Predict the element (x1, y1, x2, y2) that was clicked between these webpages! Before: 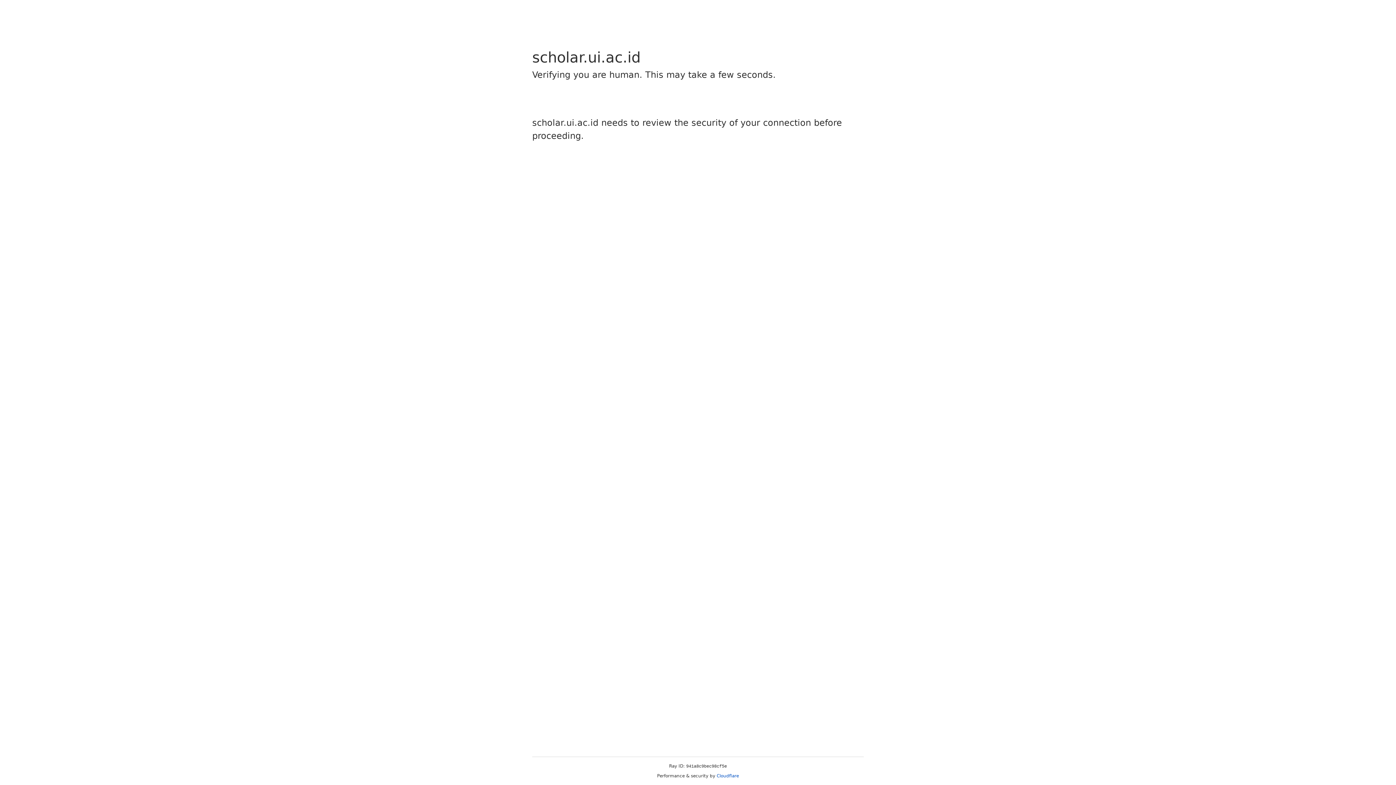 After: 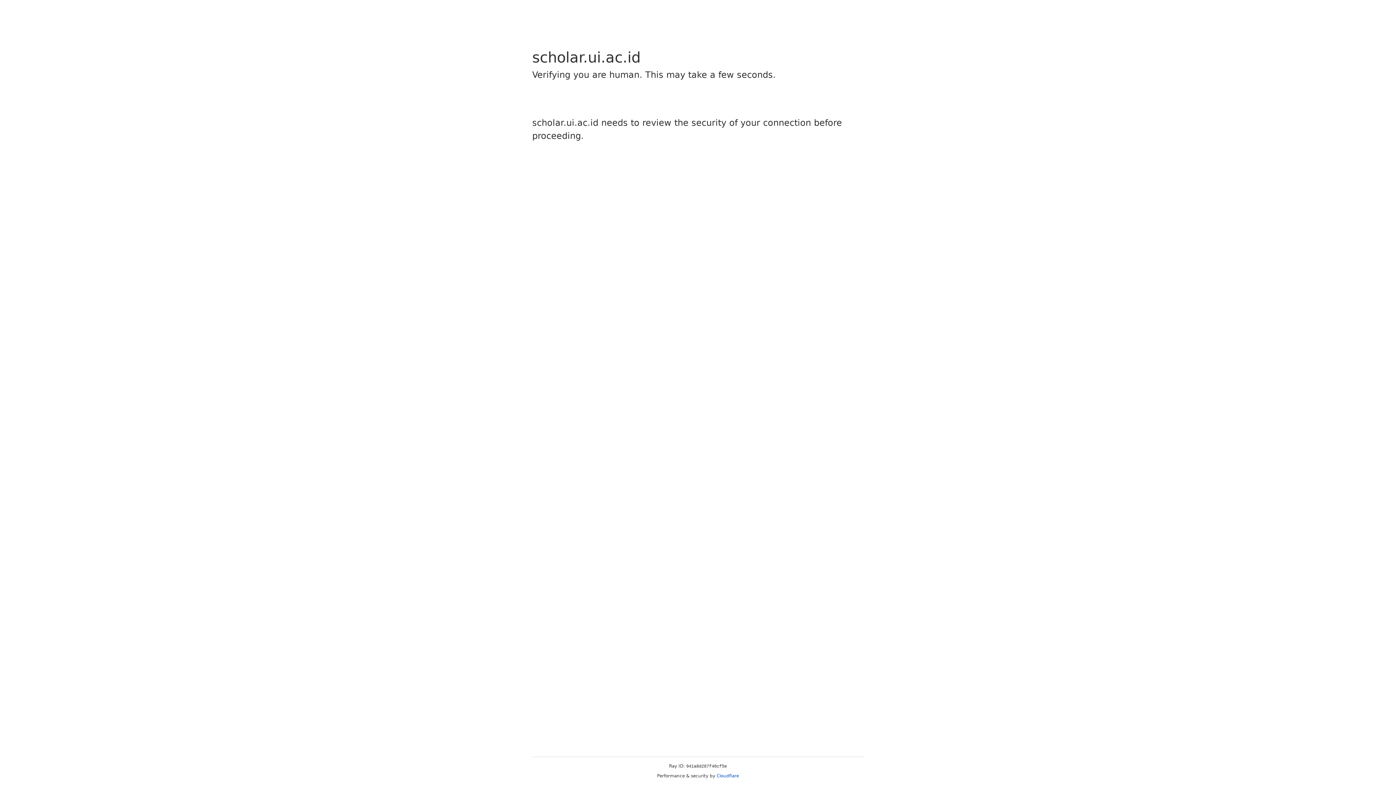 Action: label: Cloudflare bbox: (716, 773, 739, 778)